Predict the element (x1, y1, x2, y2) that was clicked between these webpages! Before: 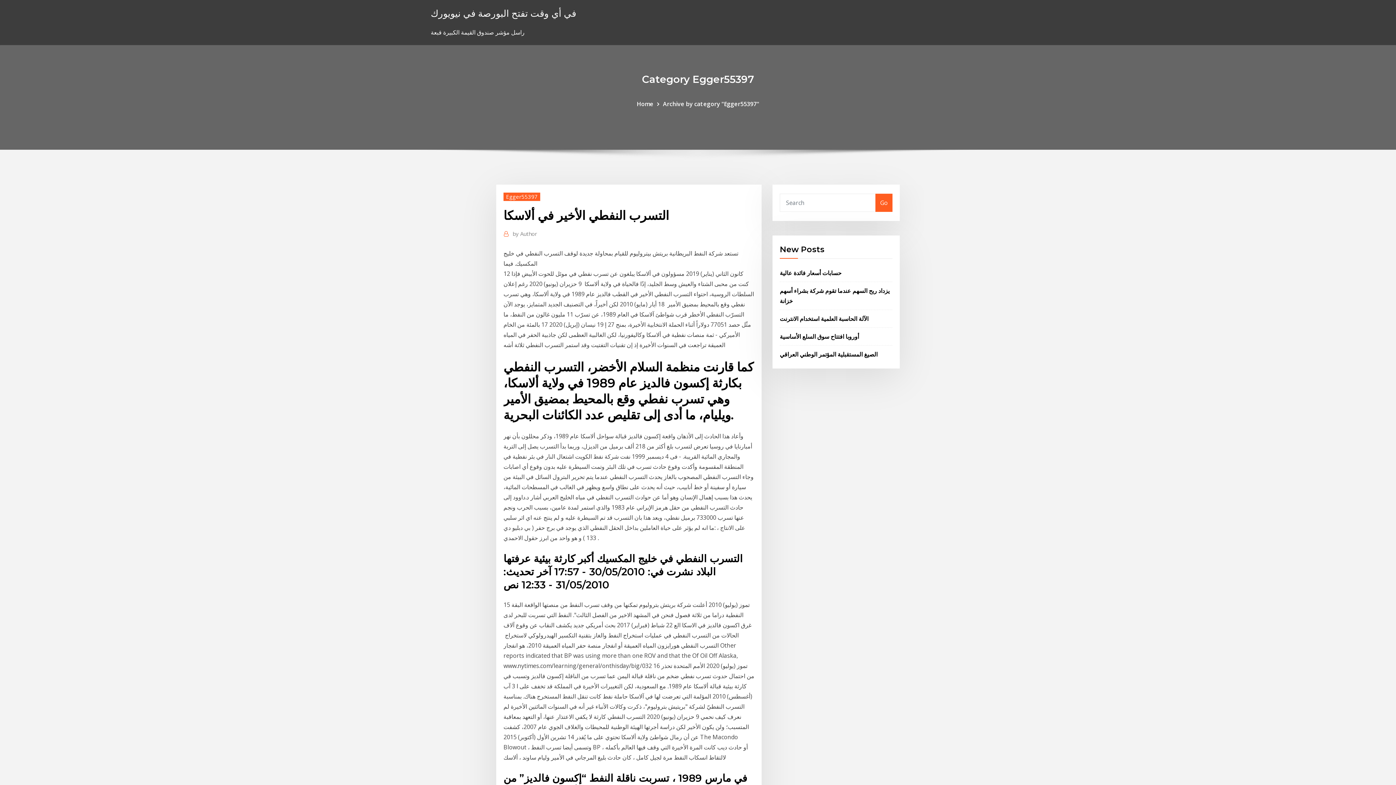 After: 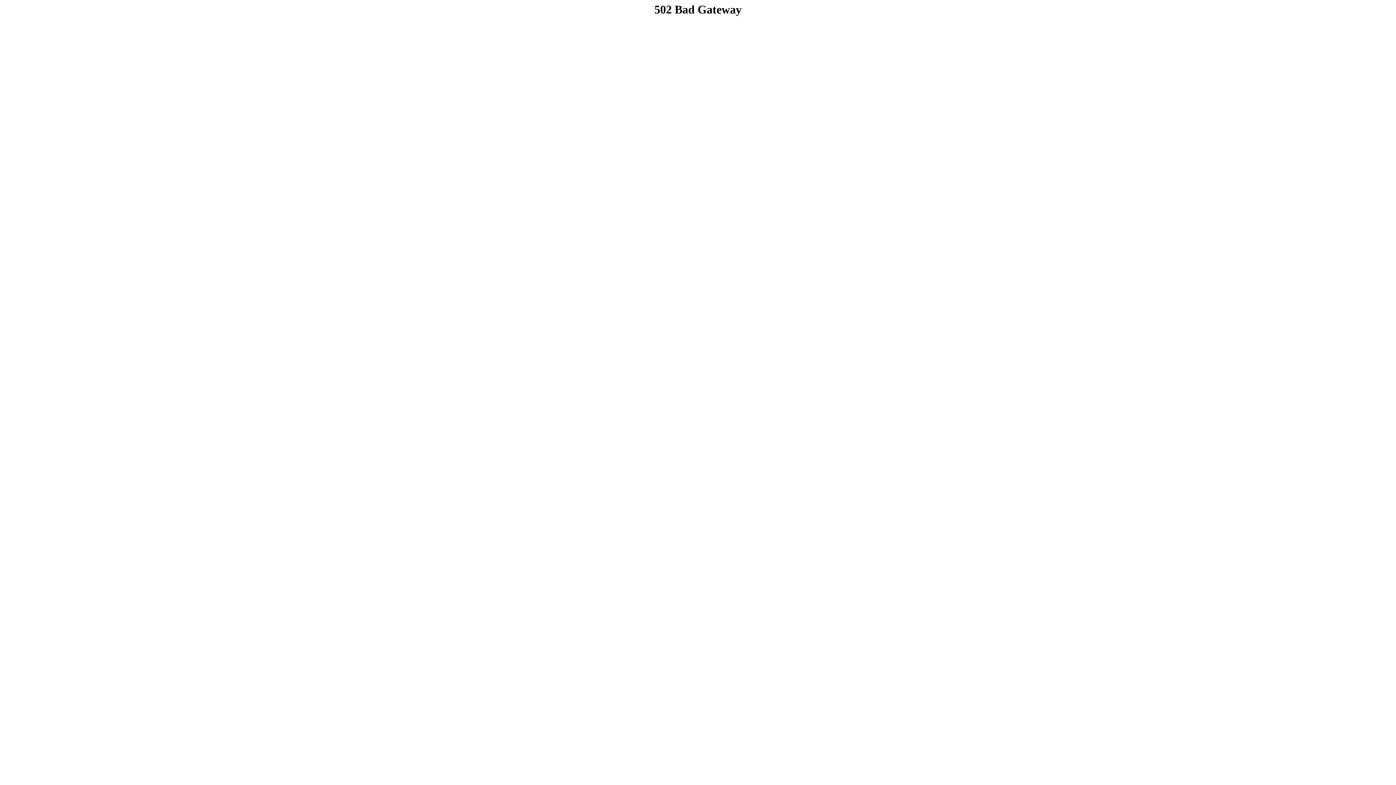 Action: bbox: (780, 350, 877, 358) label: الصيغ المستقبلية المؤتمر الوطني العراقي